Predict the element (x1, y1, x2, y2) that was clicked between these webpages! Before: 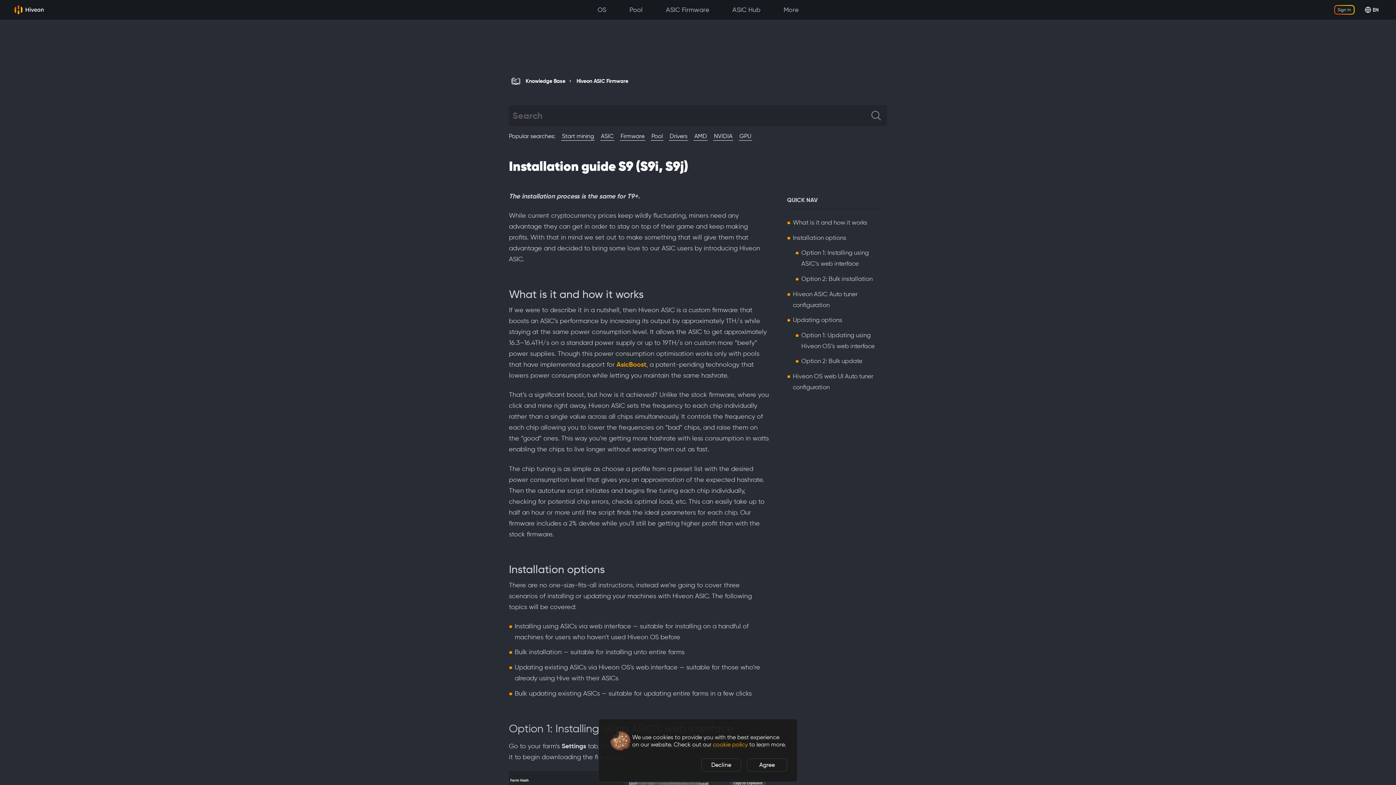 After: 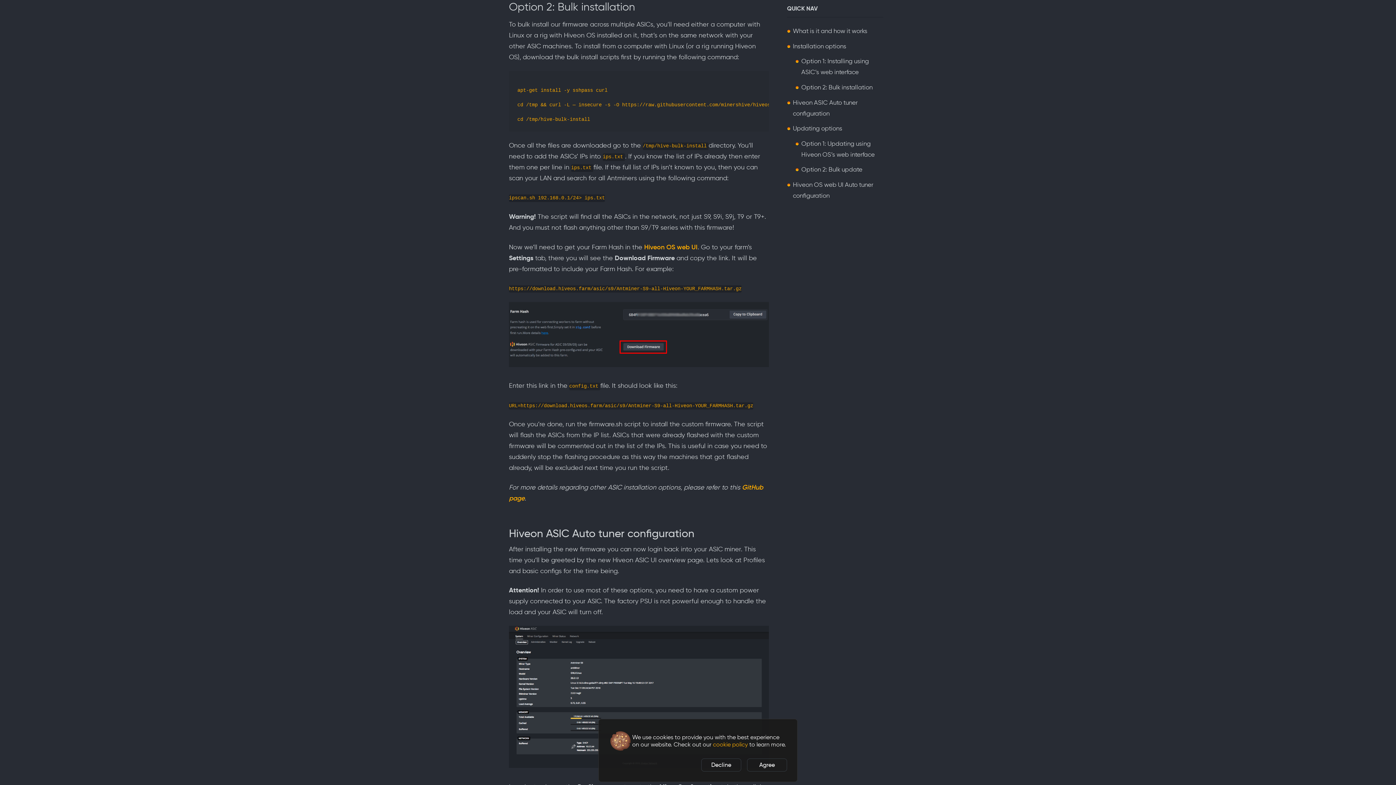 Action: label: Option 2: Bulk installation bbox: (801, 275, 872, 282)